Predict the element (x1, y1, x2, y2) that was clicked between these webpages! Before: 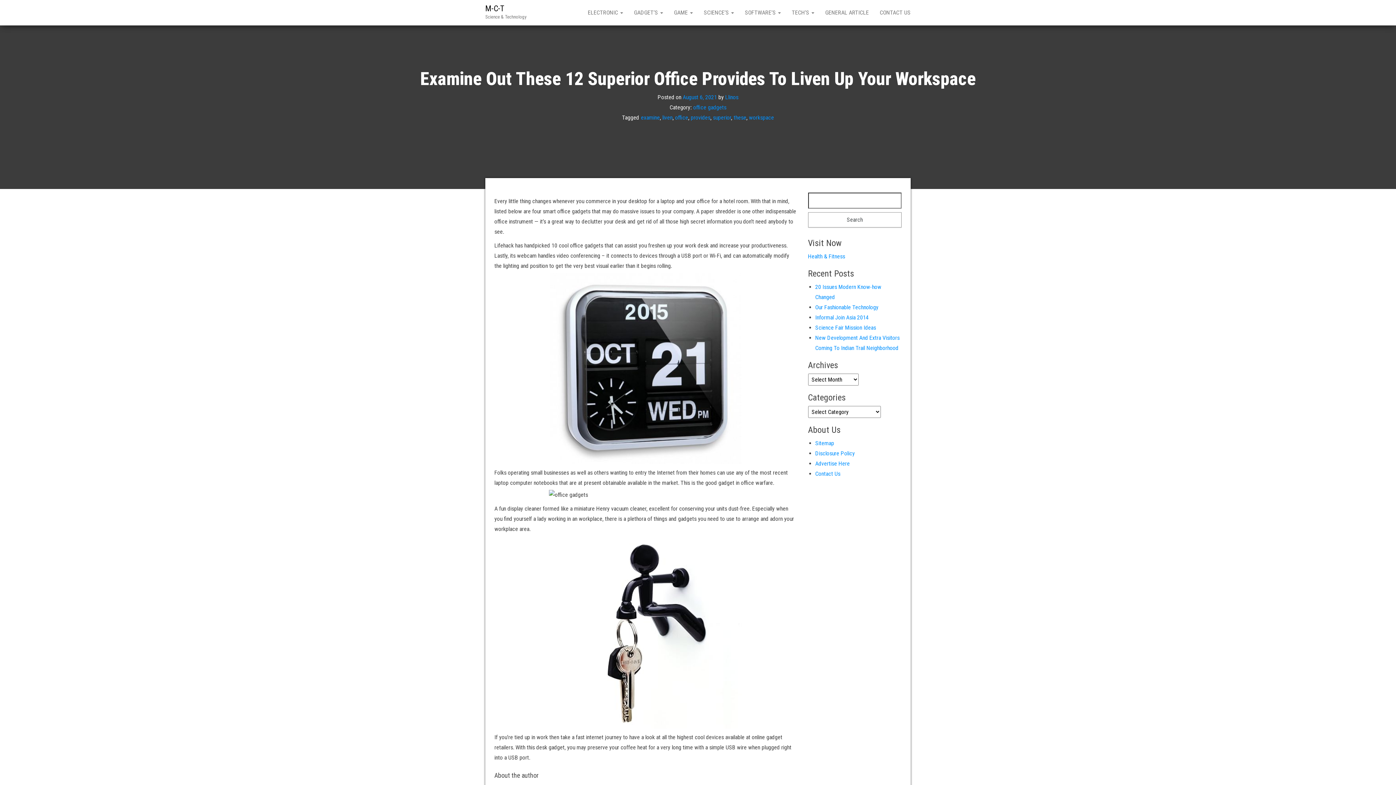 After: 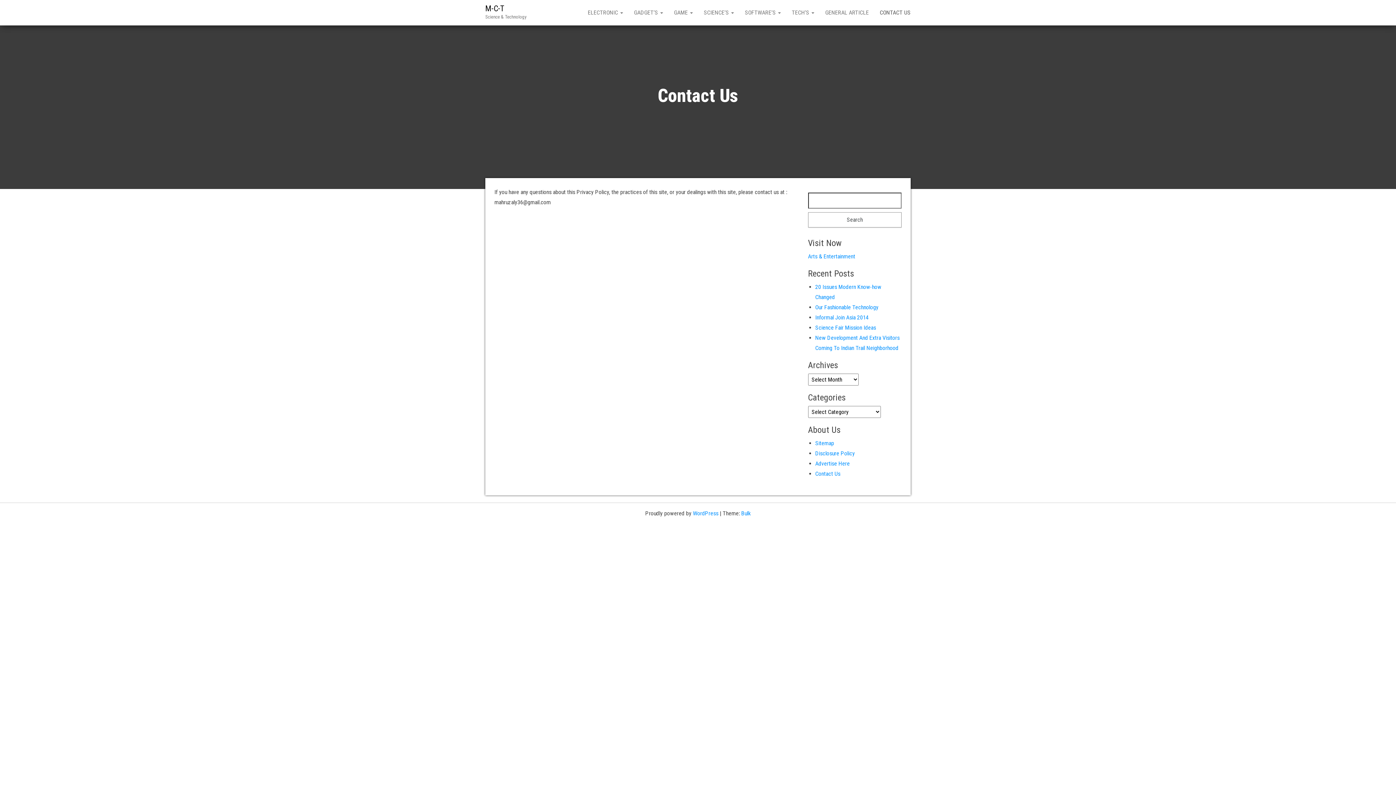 Action: bbox: (815, 470, 840, 477) label: Contact Us